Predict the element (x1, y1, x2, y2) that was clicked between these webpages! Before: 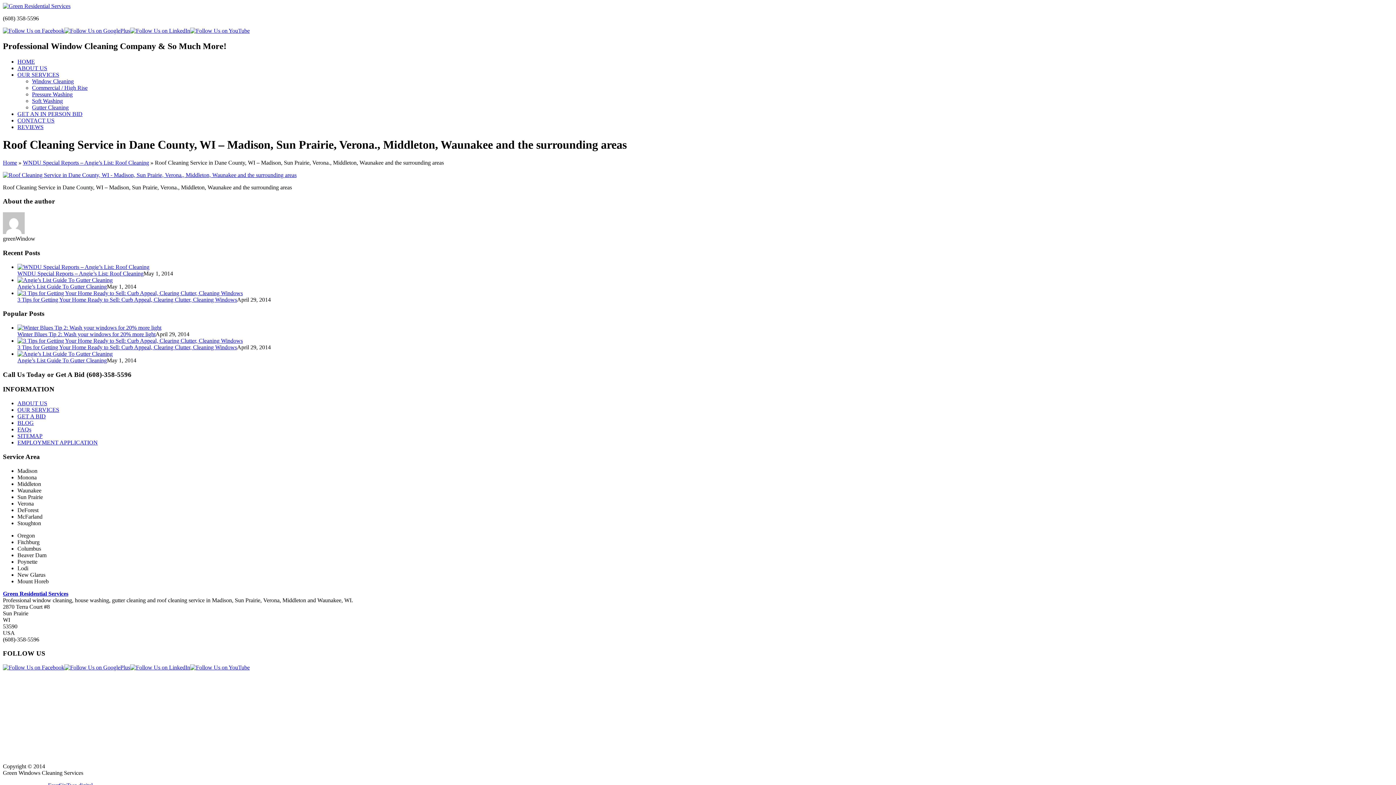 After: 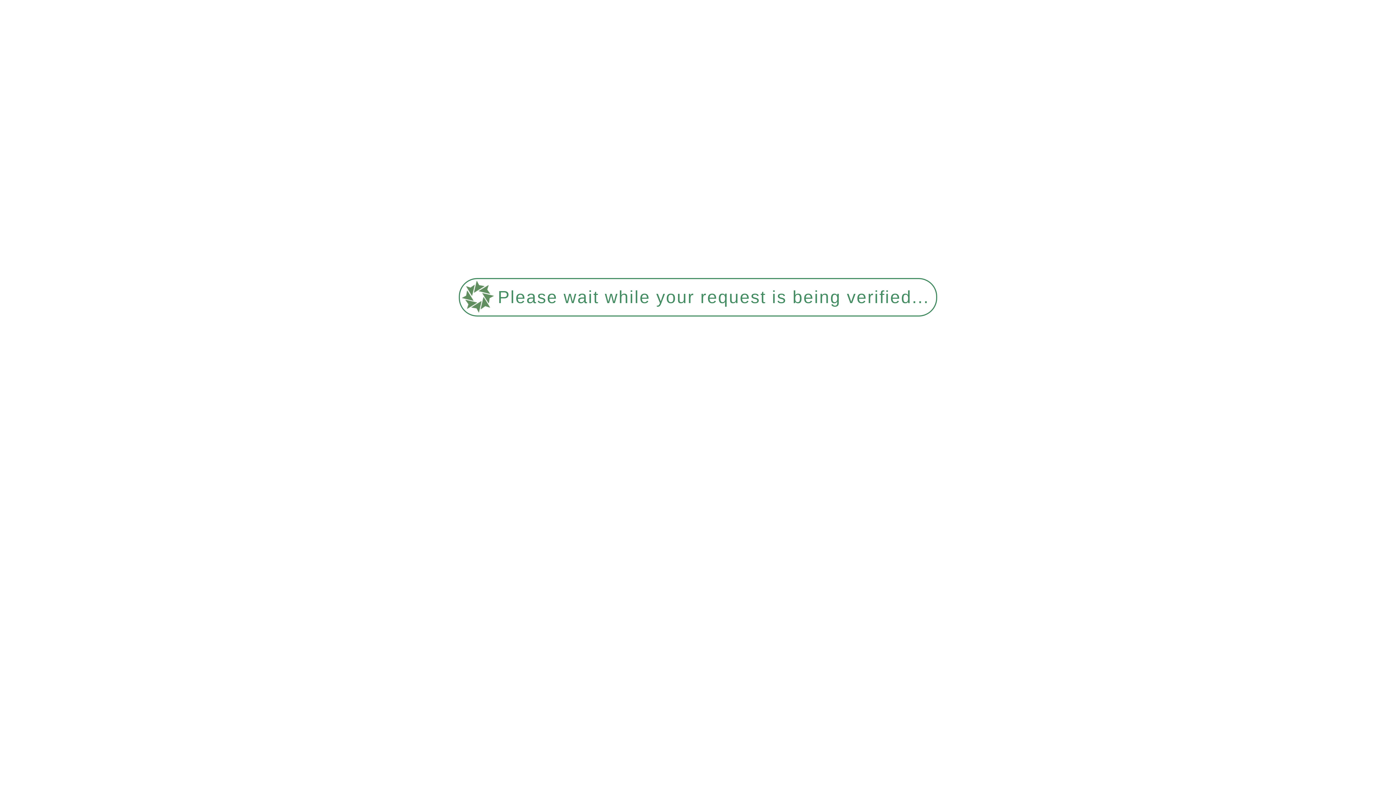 Action: bbox: (17, 324, 161, 330)